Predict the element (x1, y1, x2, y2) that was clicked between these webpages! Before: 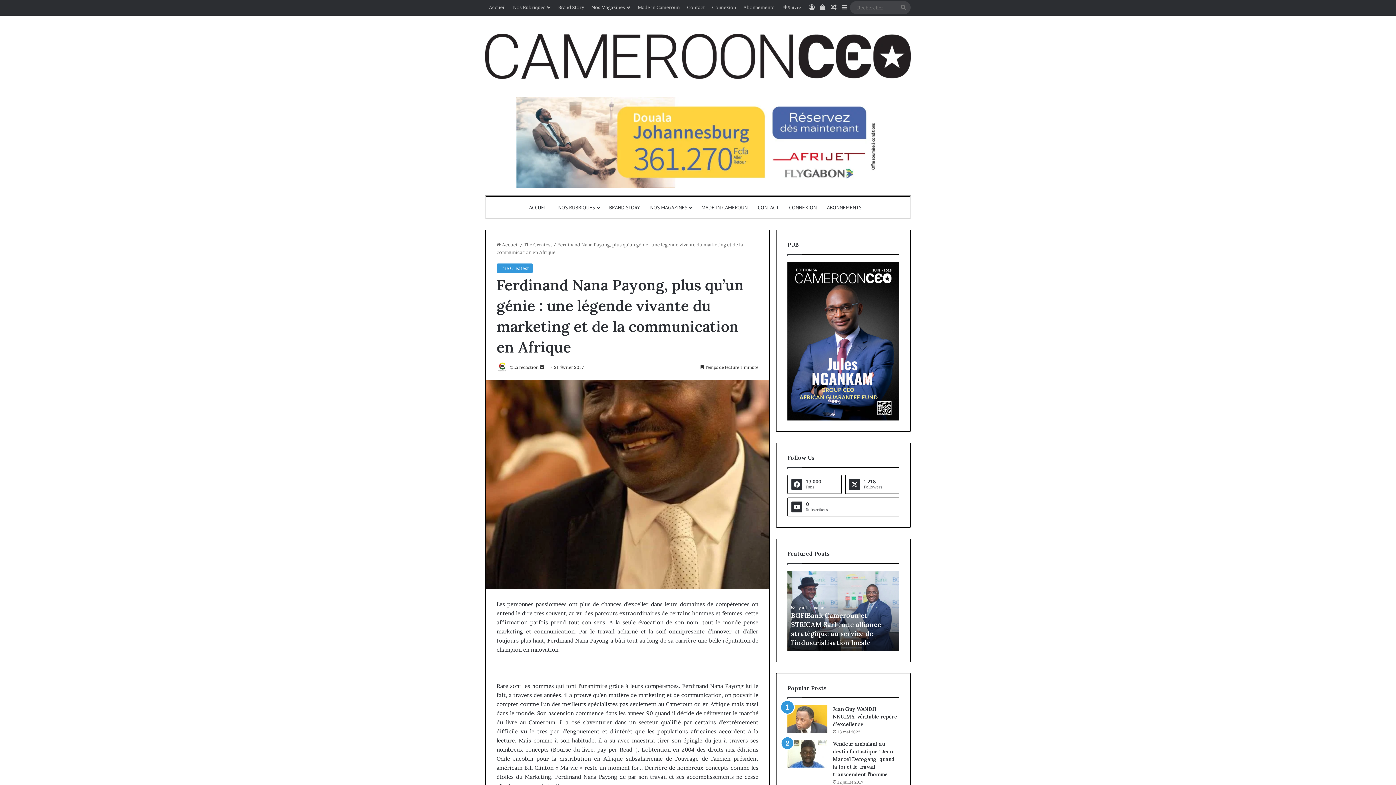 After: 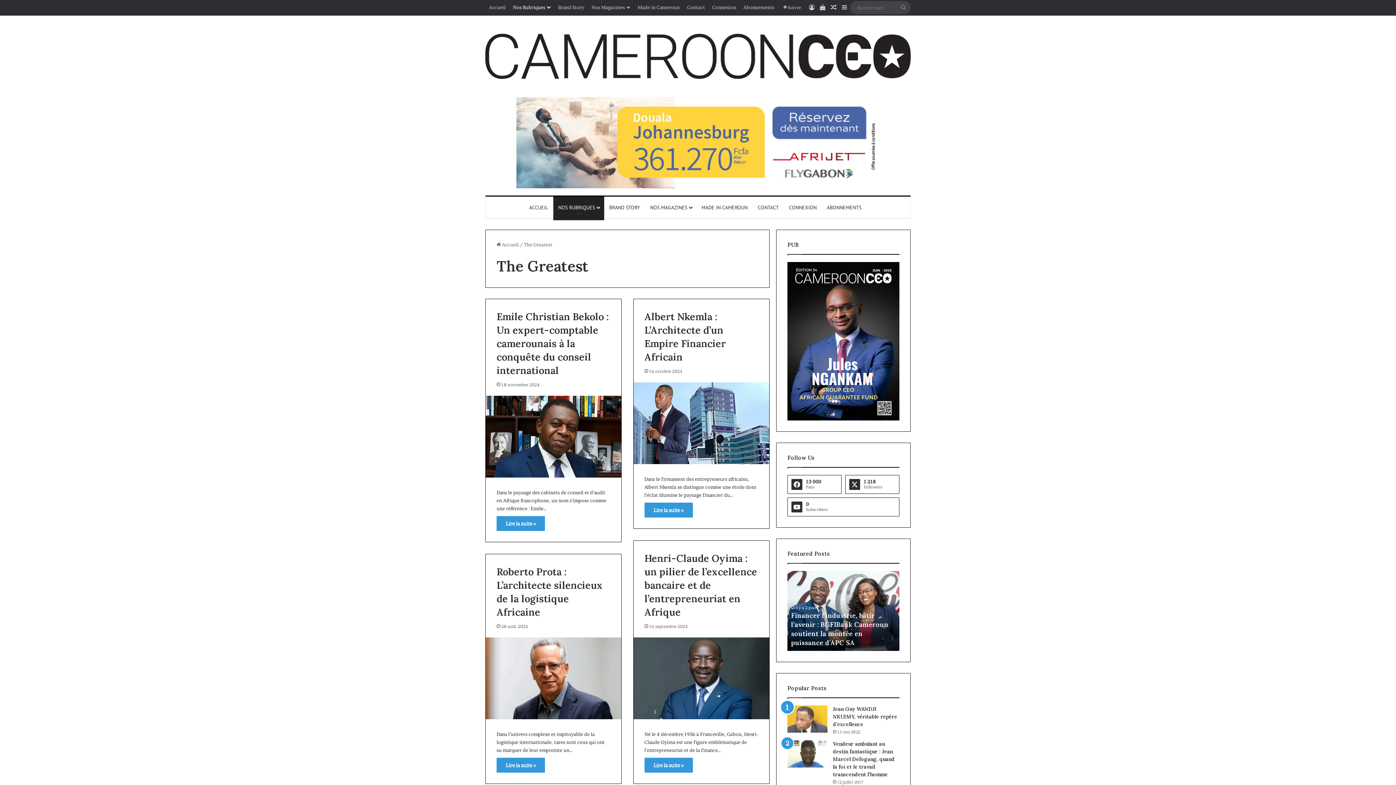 Action: bbox: (496, 263, 533, 273) label: The Greatest